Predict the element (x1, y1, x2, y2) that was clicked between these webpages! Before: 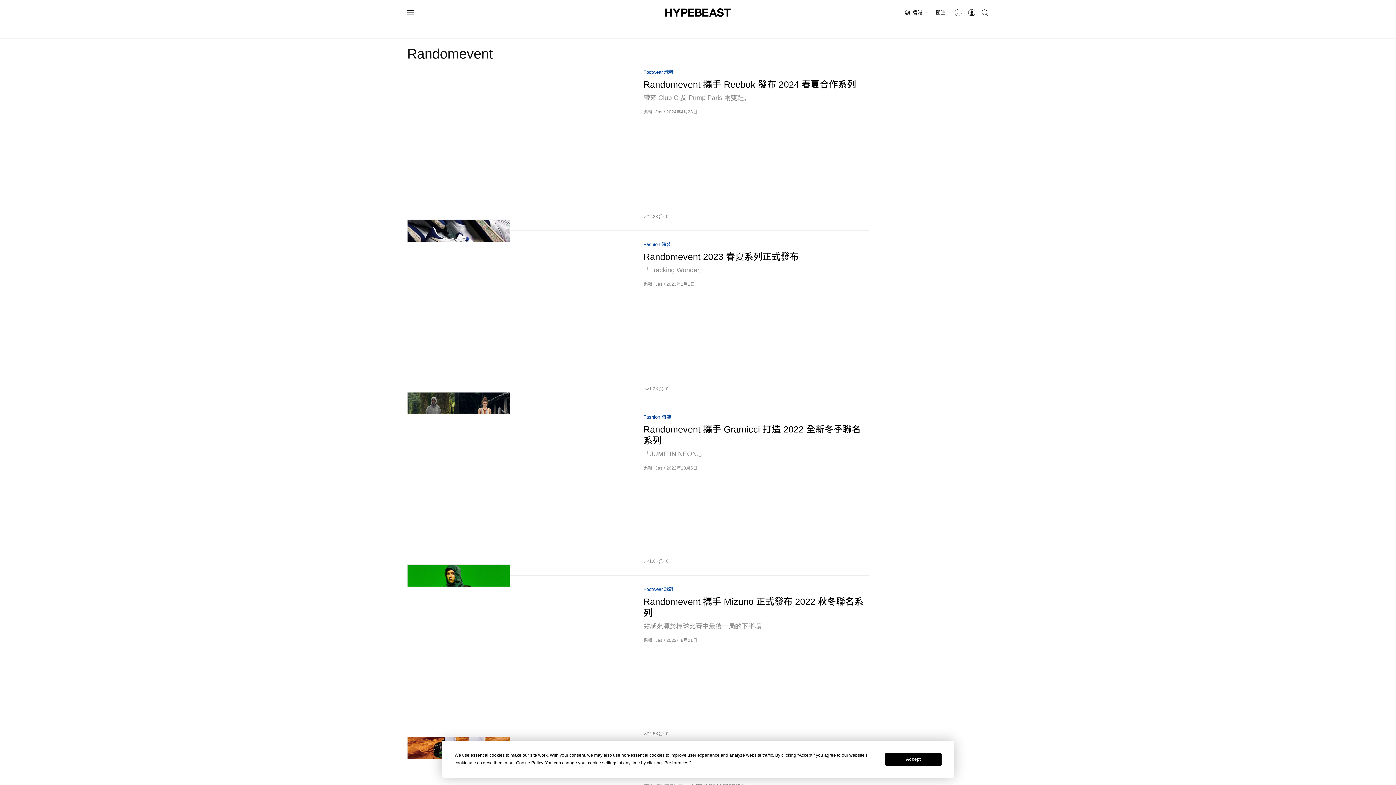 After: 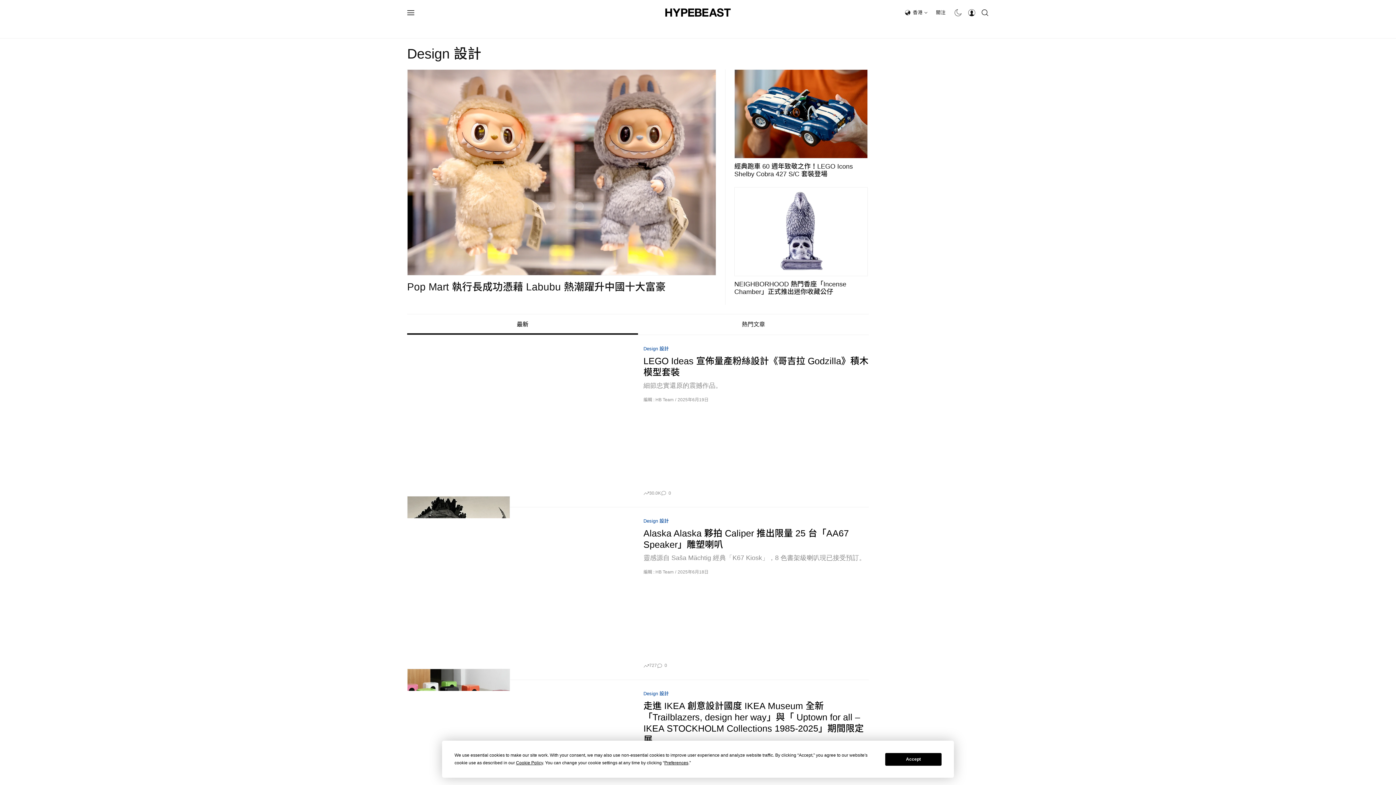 Action: bbox: (667, 20, 687, 38) label: 設計